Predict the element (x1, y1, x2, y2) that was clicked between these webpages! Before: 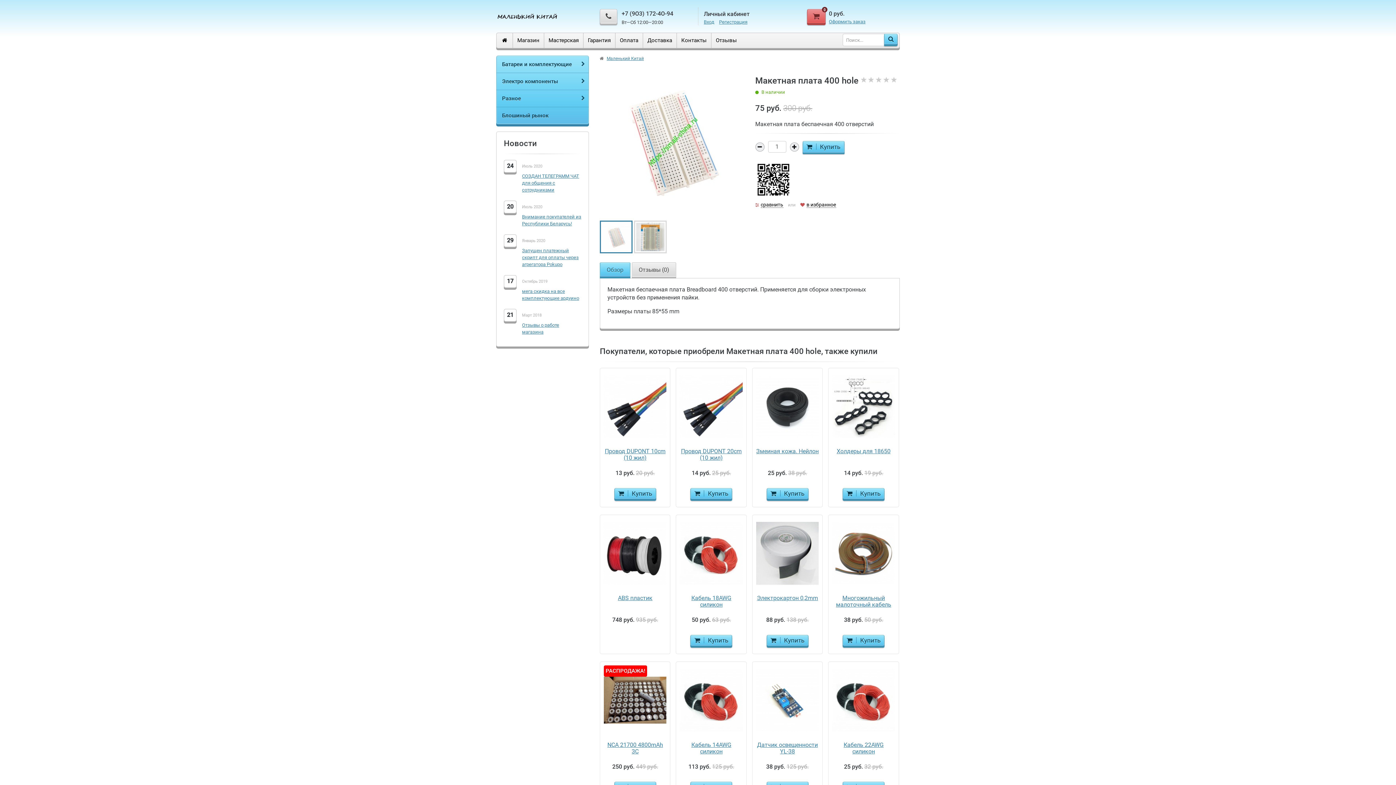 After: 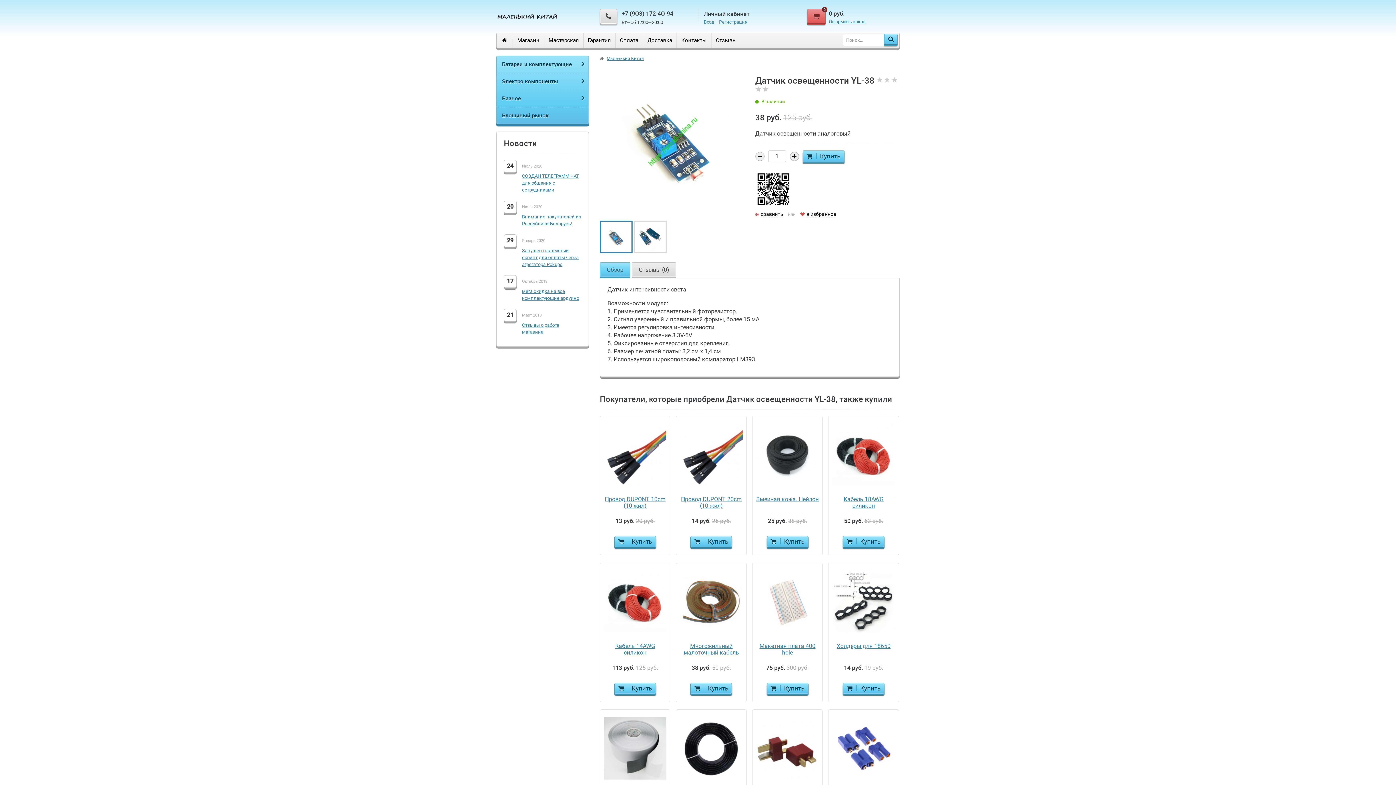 Action: bbox: (756, 698, 819, 705)